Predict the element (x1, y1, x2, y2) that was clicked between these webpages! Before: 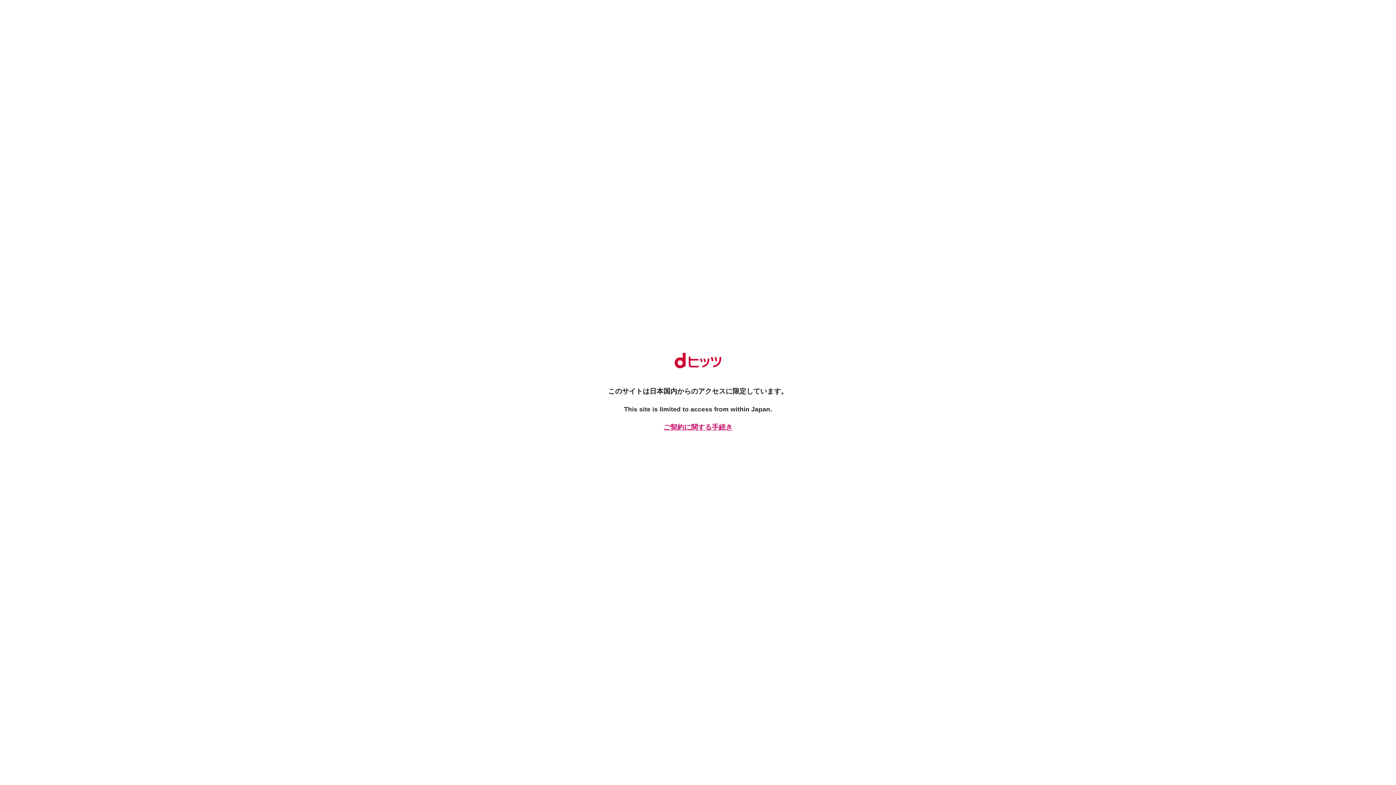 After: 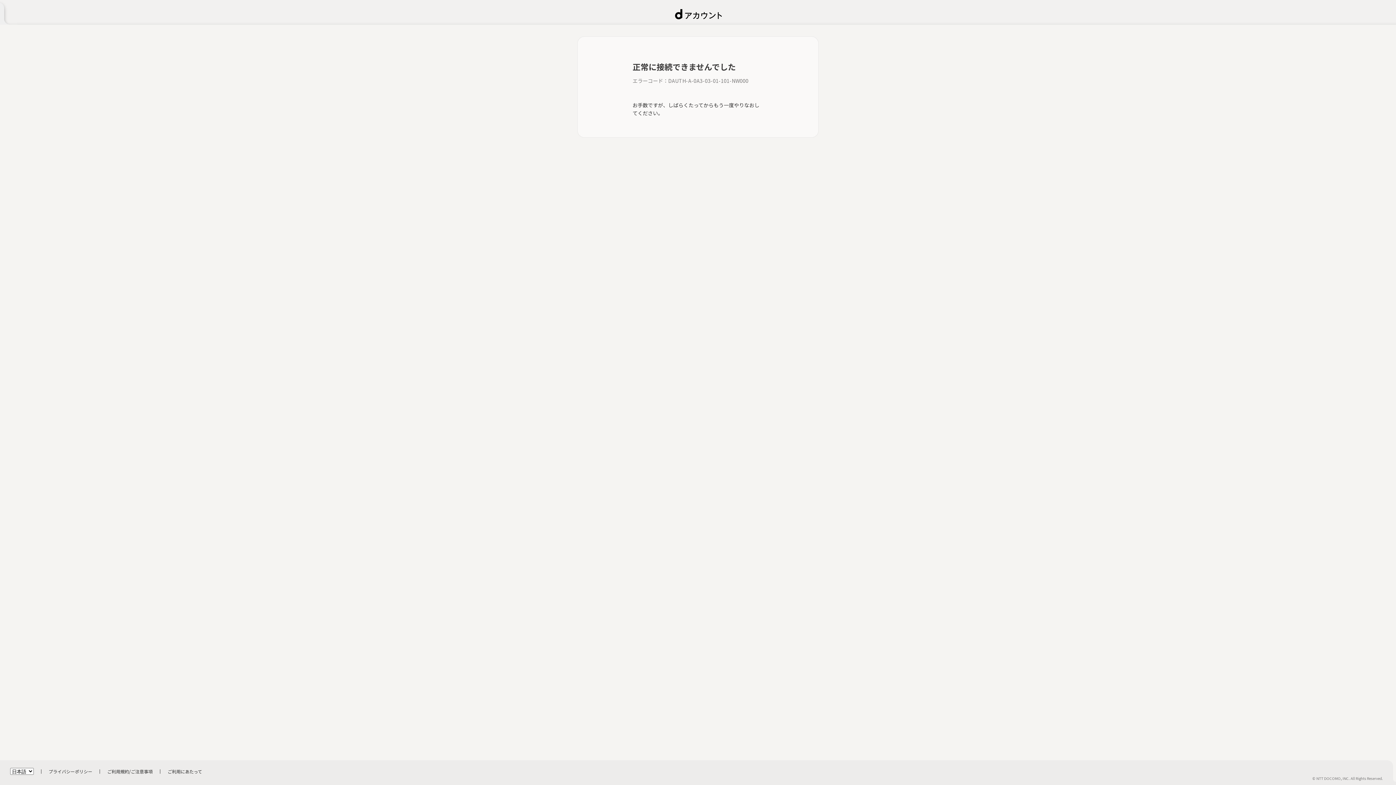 Action: label: ご契約に関する手続き bbox: (661, 422, 734, 432)